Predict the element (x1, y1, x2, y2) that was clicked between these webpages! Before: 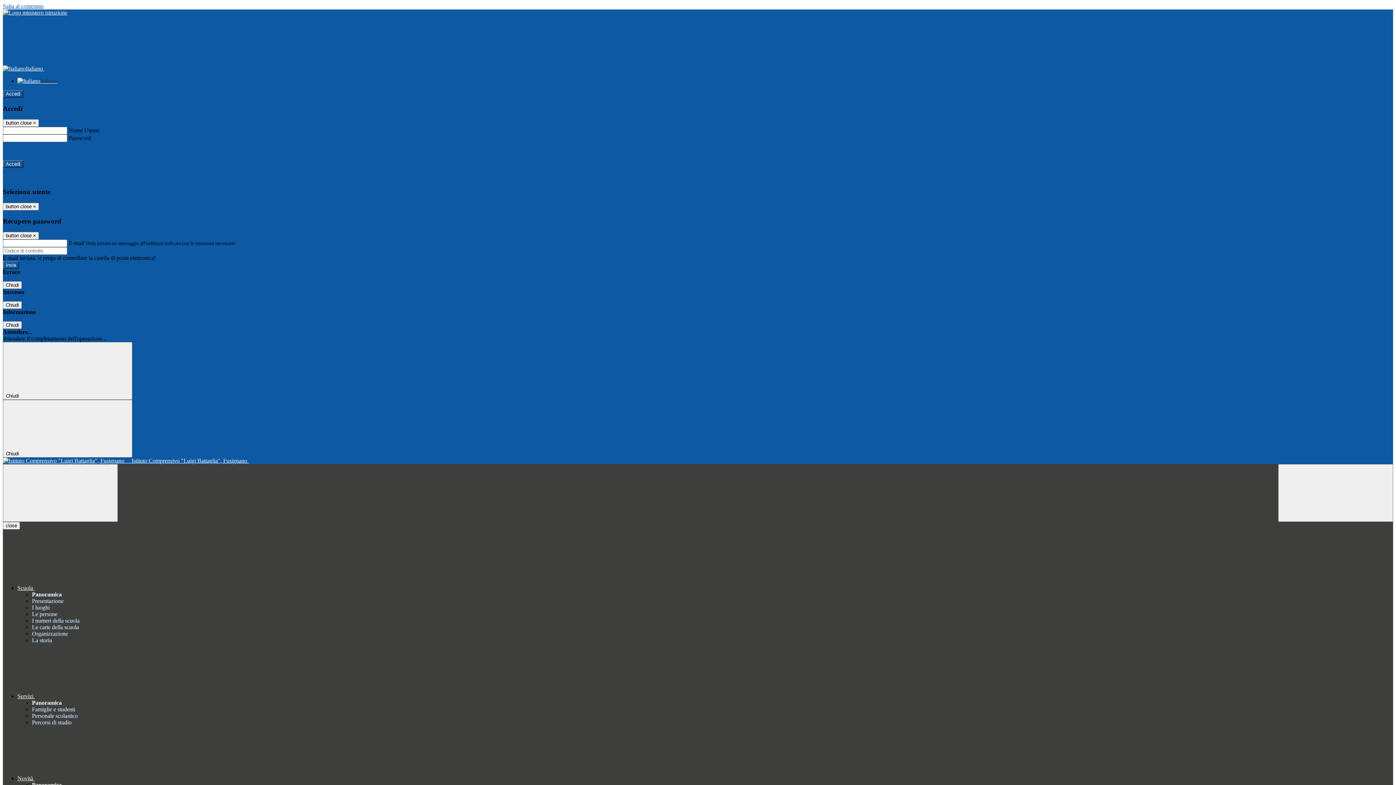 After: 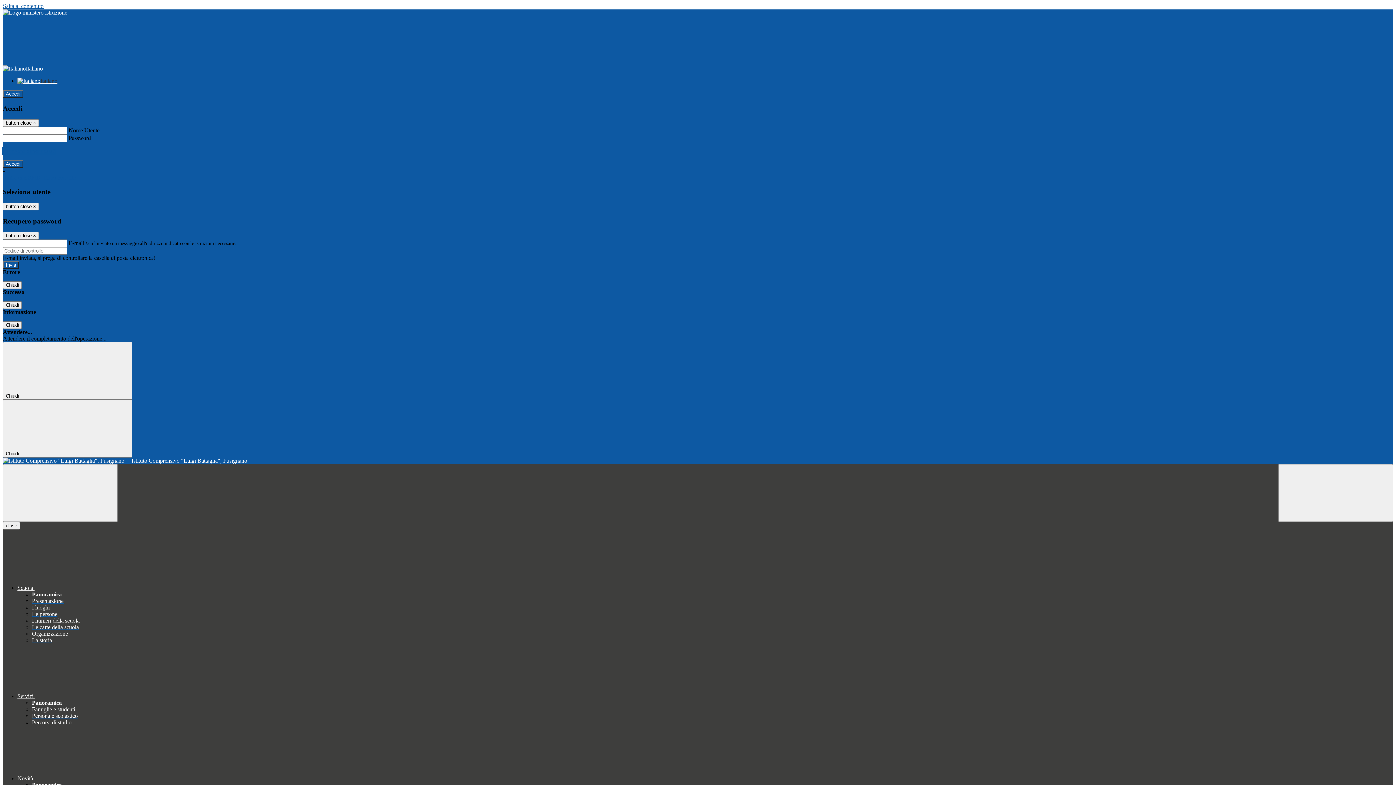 Action: label: Password dimenticata? bbox: (2, 148, 55, 154)